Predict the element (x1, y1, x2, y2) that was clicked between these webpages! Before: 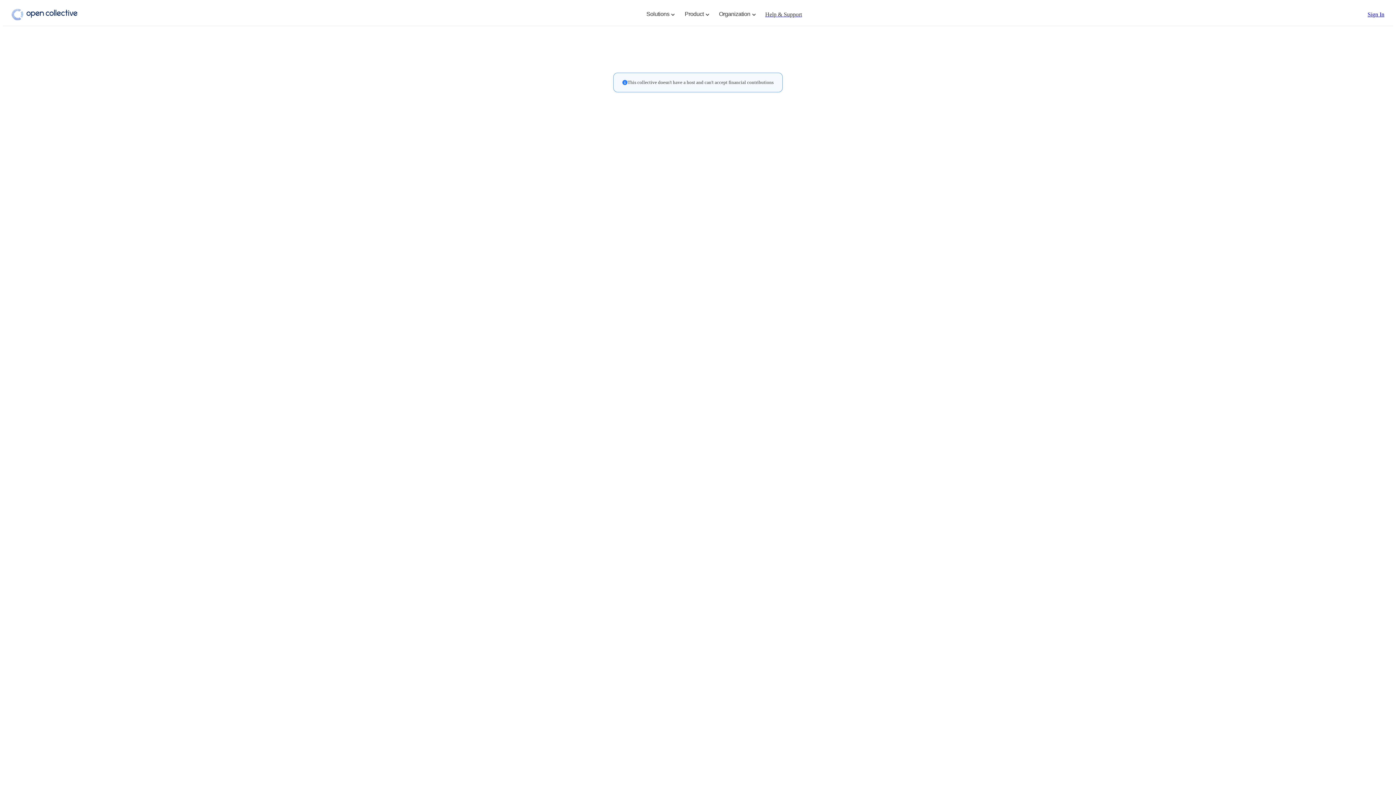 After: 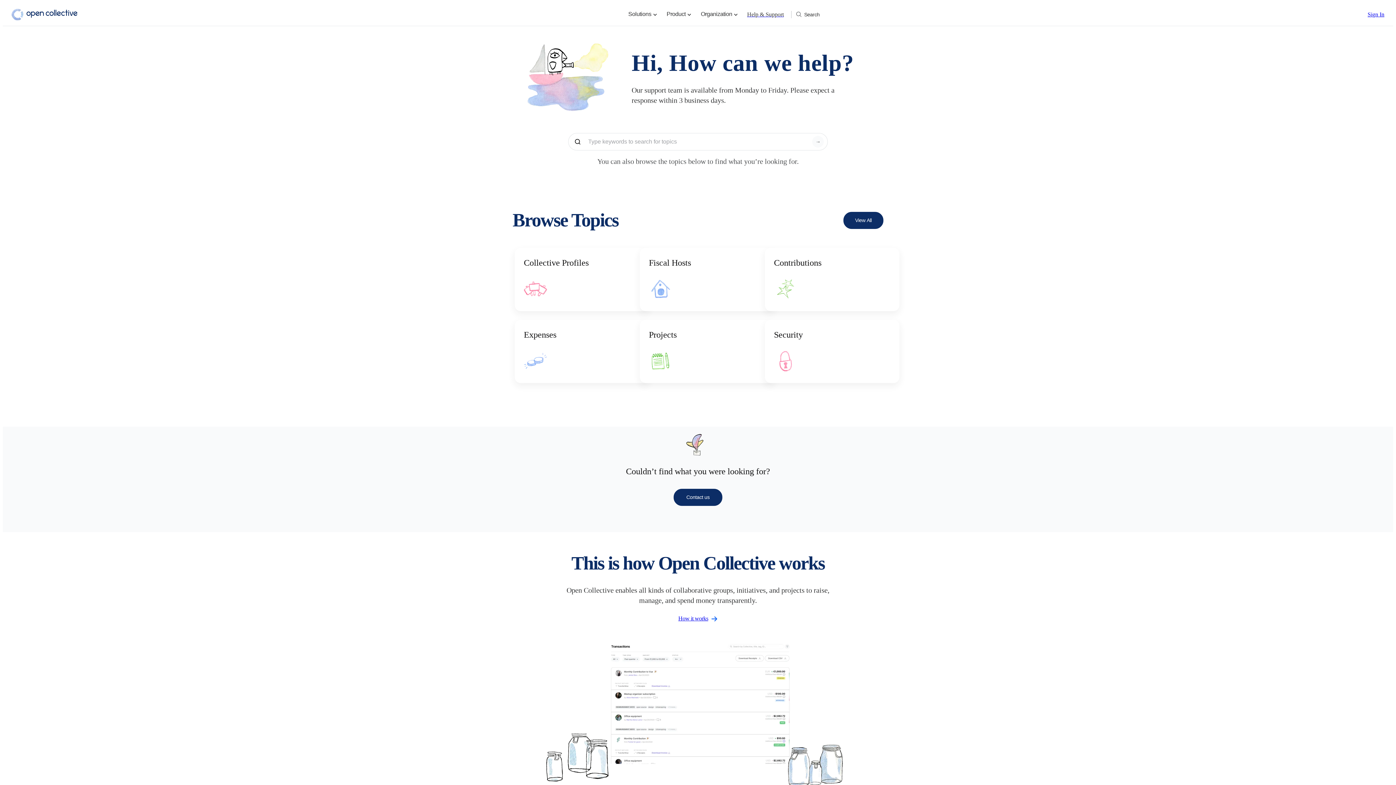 Action: label: Help & Support bbox: (761, 7, 805, 21)